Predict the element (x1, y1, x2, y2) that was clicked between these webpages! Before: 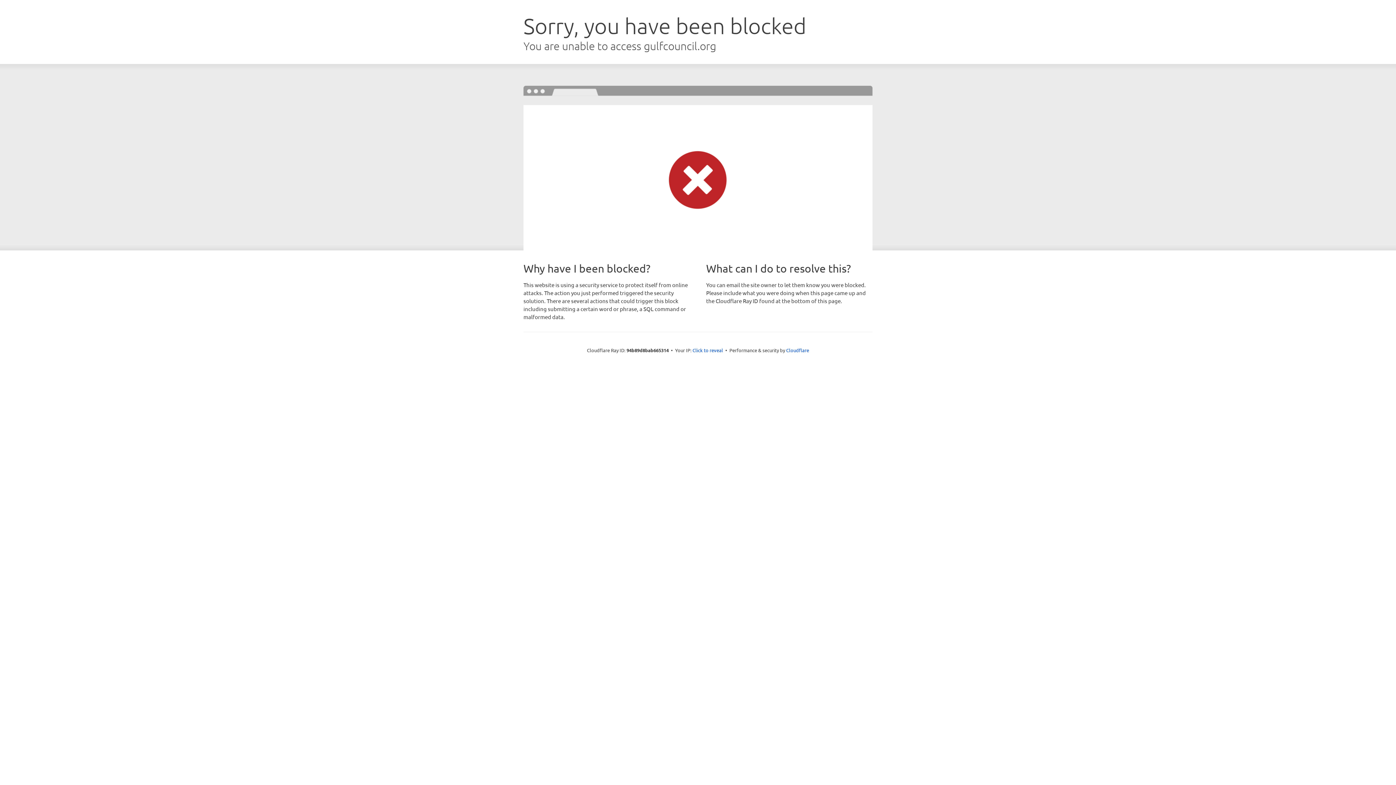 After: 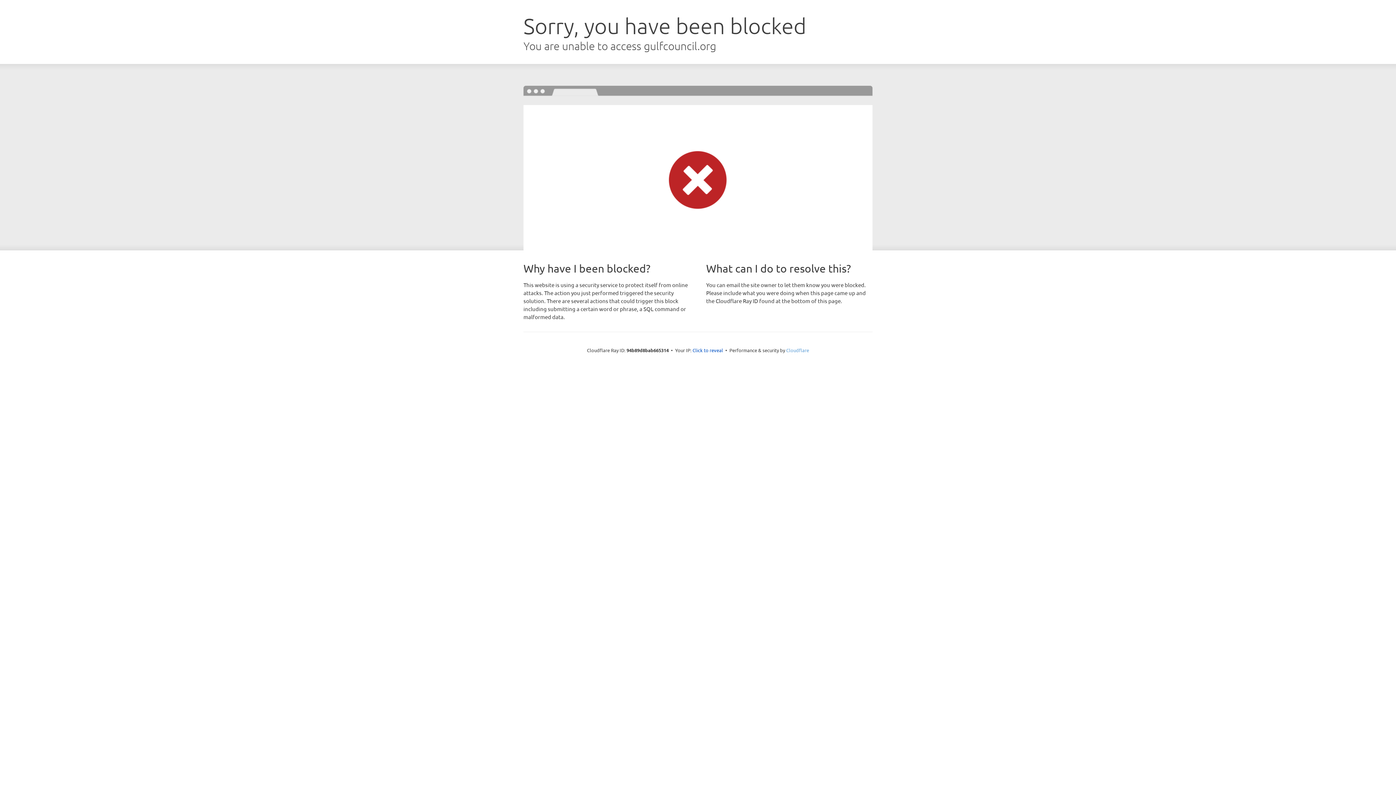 Action: bbox: (786, 347, 809, 353) label: Cloudflare